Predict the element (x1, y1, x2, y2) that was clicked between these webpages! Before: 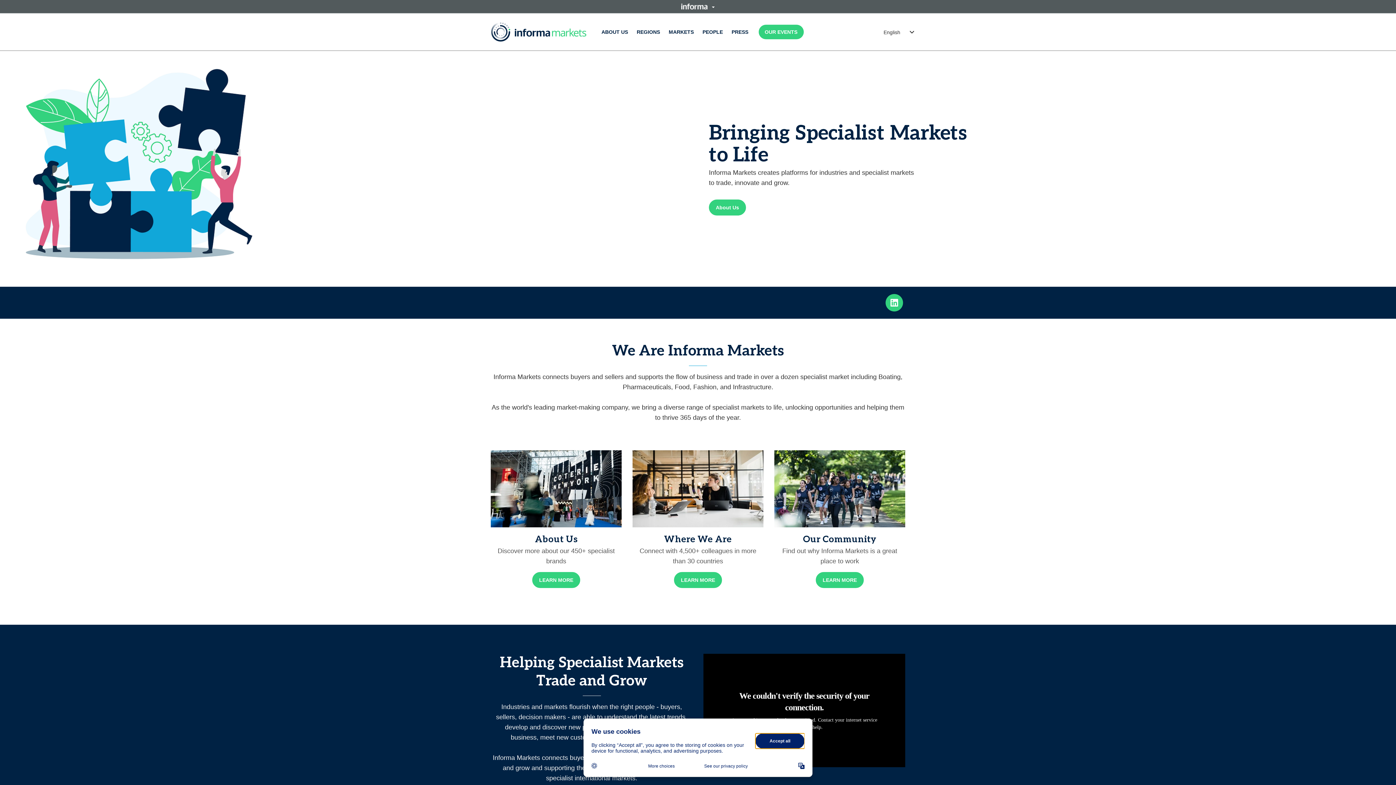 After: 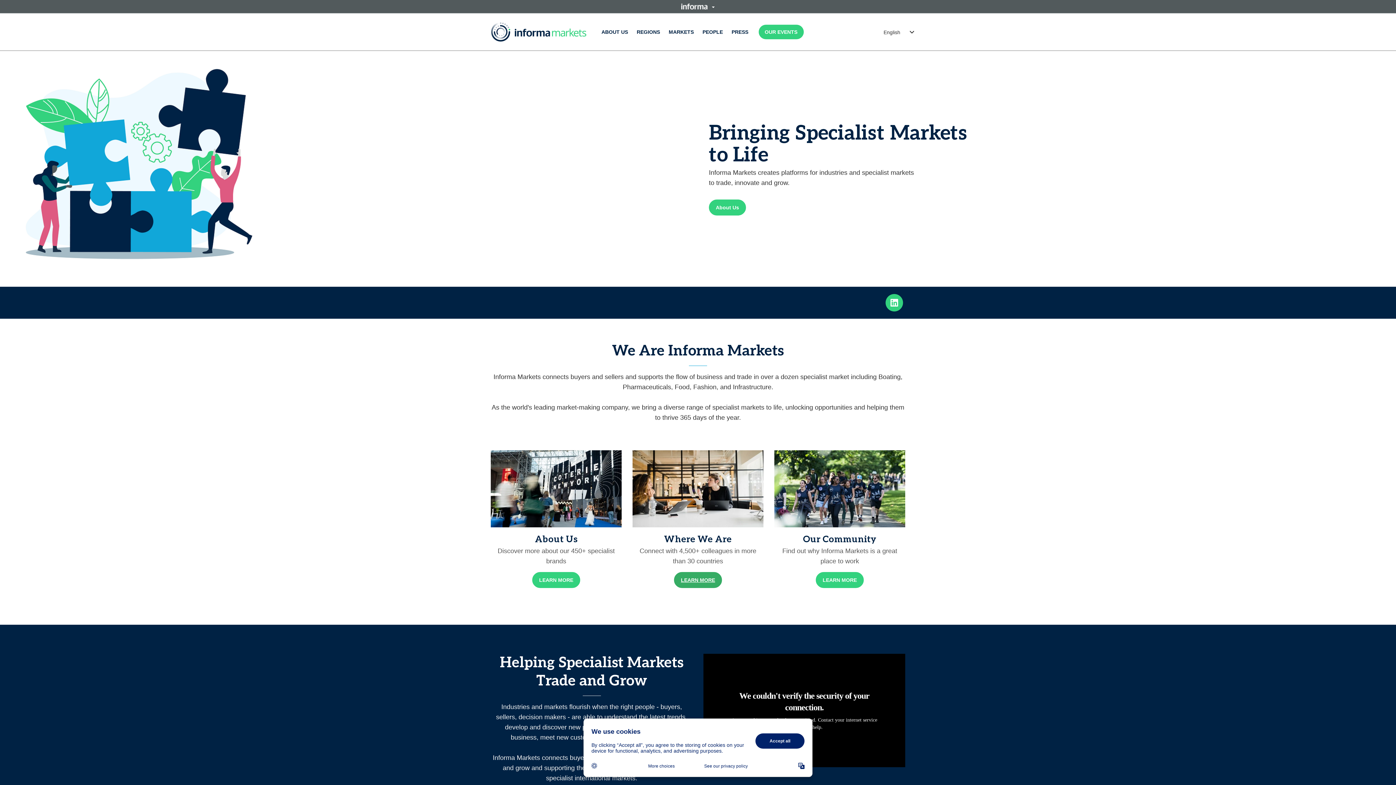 Action: label: LEARN MORE bbox: (674, 572, 722, 588)